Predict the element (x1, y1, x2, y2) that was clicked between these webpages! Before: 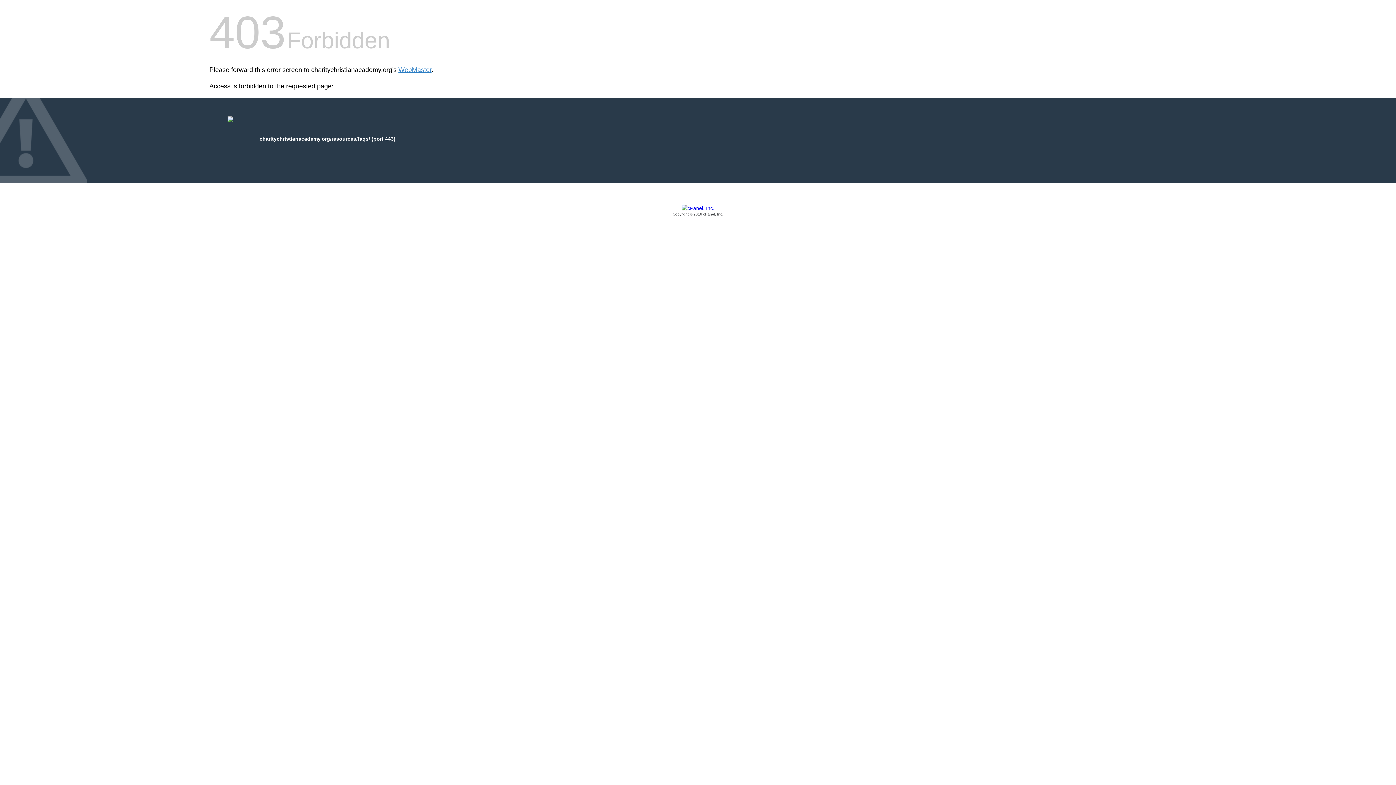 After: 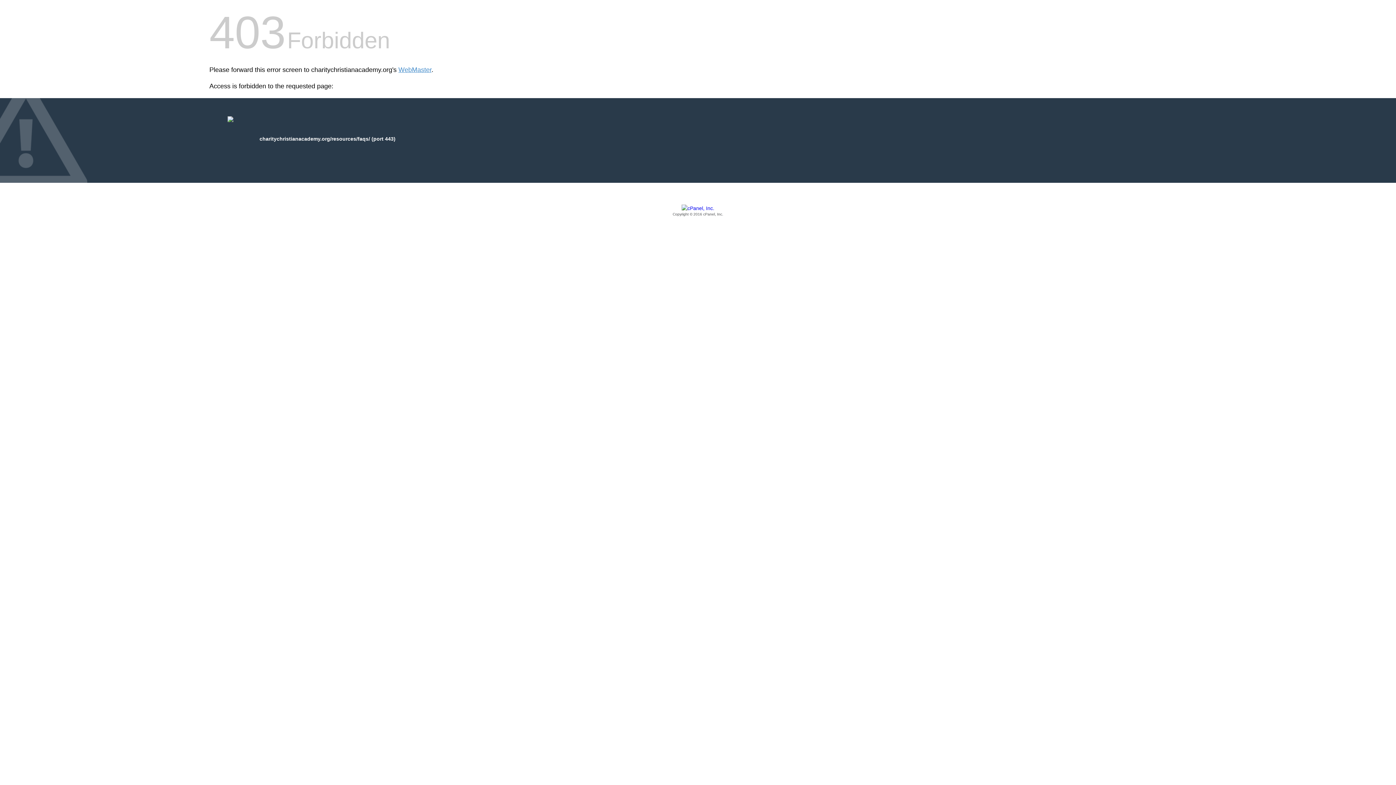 Action: label: Copyright © 2016 cPanel, Inc. bbox: (209, 205, 1186, 217)